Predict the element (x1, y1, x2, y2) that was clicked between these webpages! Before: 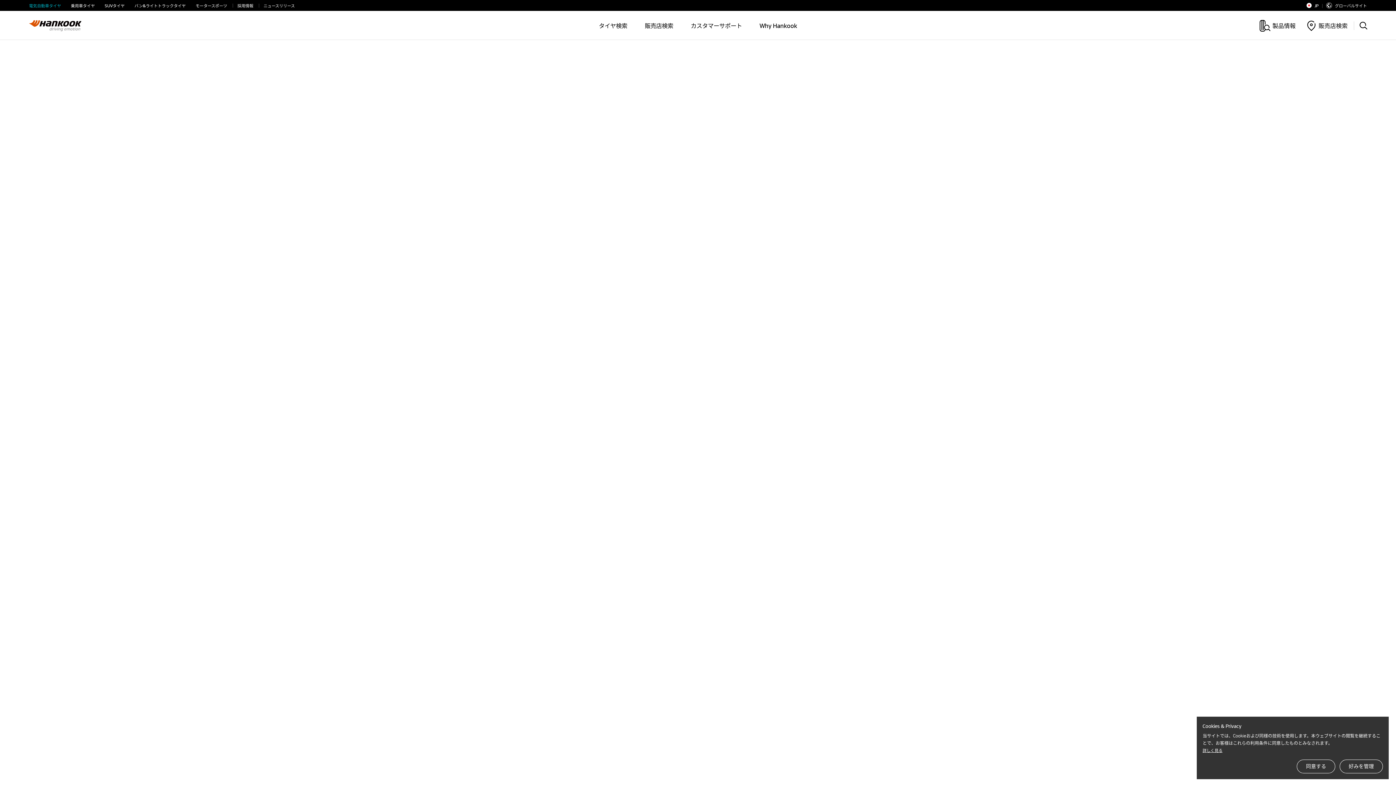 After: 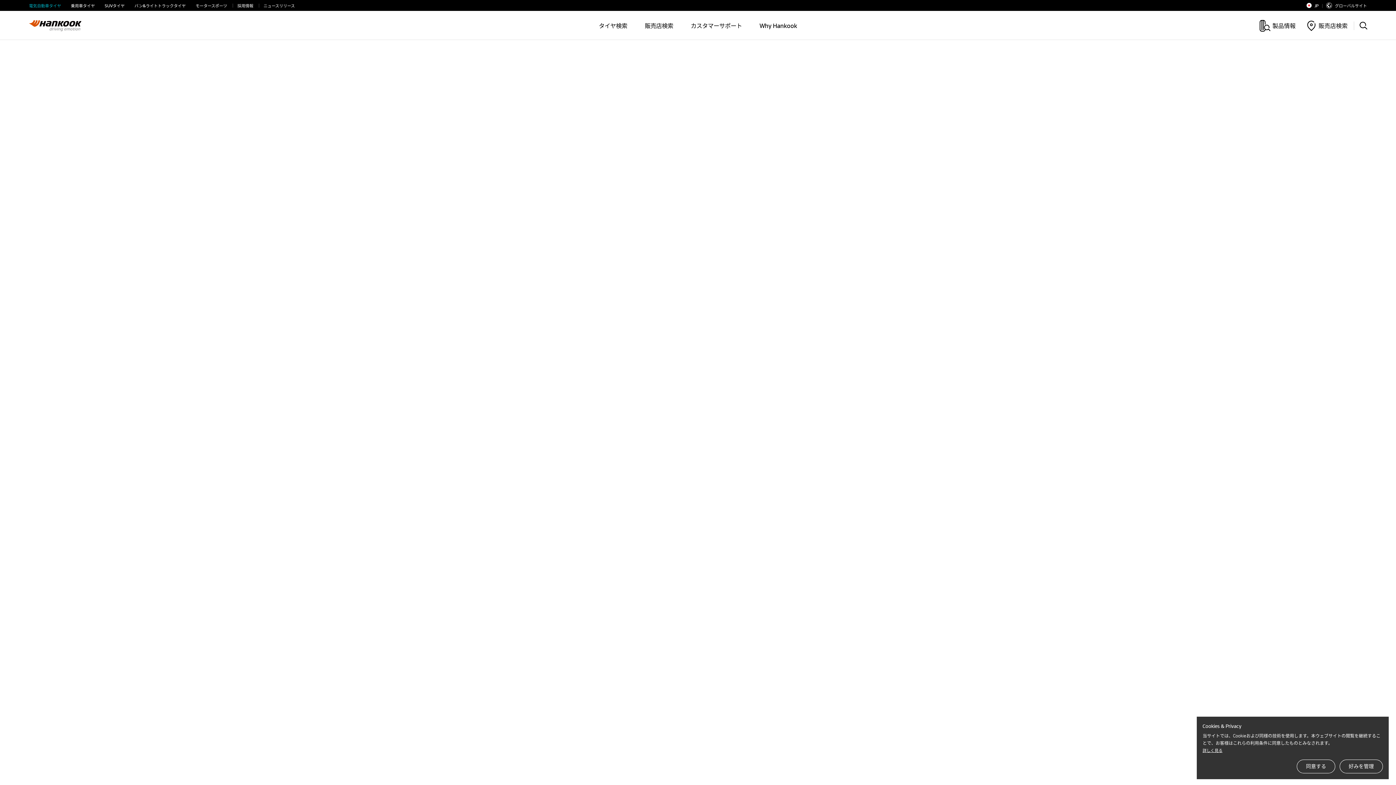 Action: bbox: (759, 21, 797, 29) label: Why Hankook